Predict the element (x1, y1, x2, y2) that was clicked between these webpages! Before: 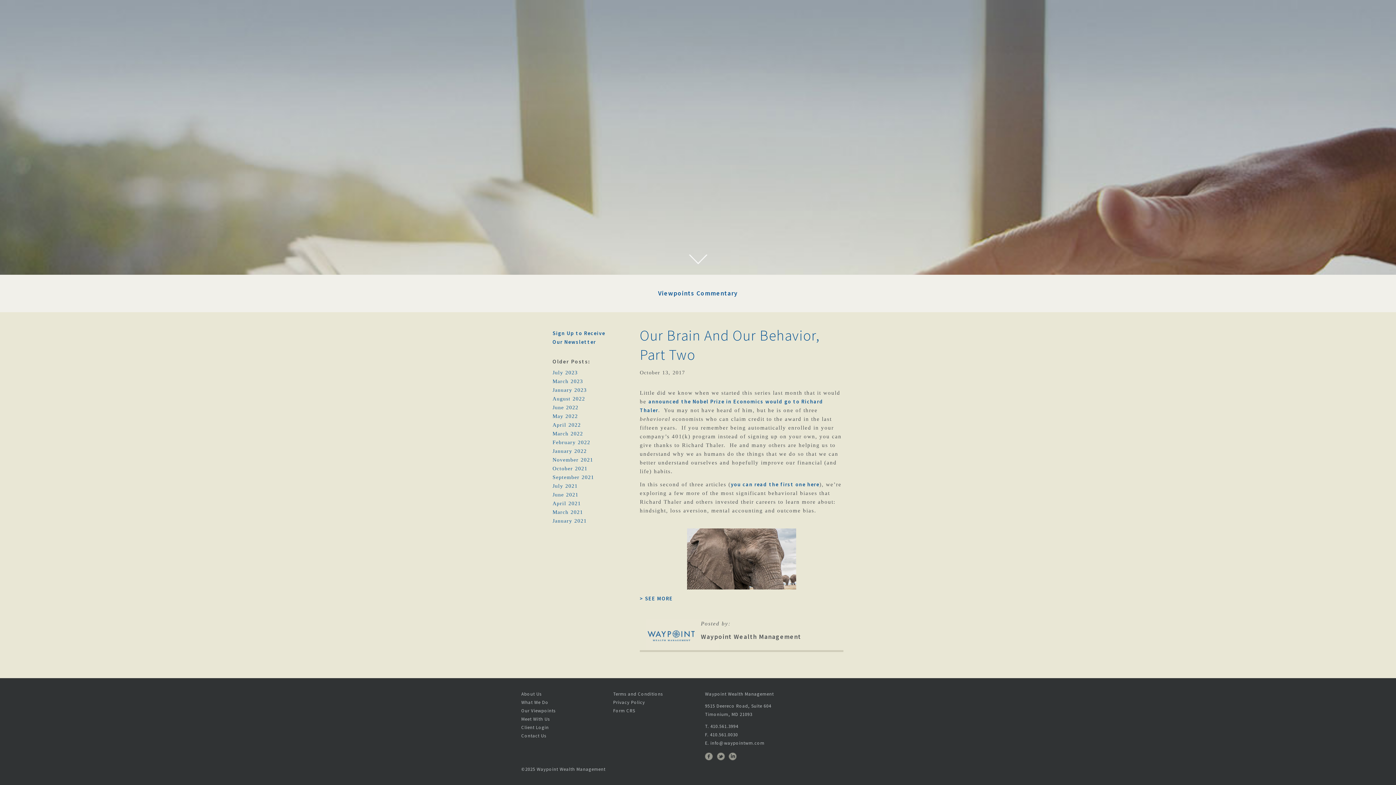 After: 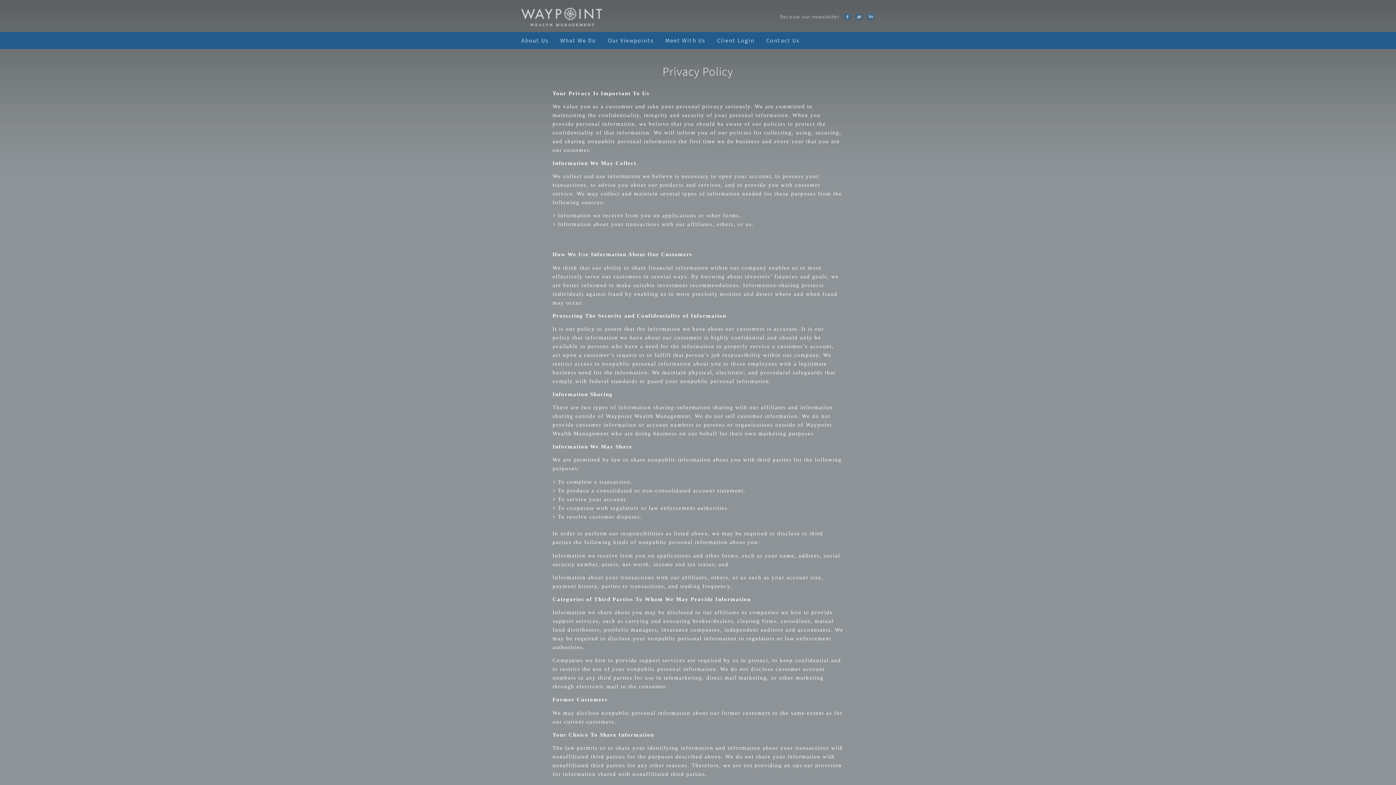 Action: label: Privacy Policy bbox: (613, 699, 645, 705)